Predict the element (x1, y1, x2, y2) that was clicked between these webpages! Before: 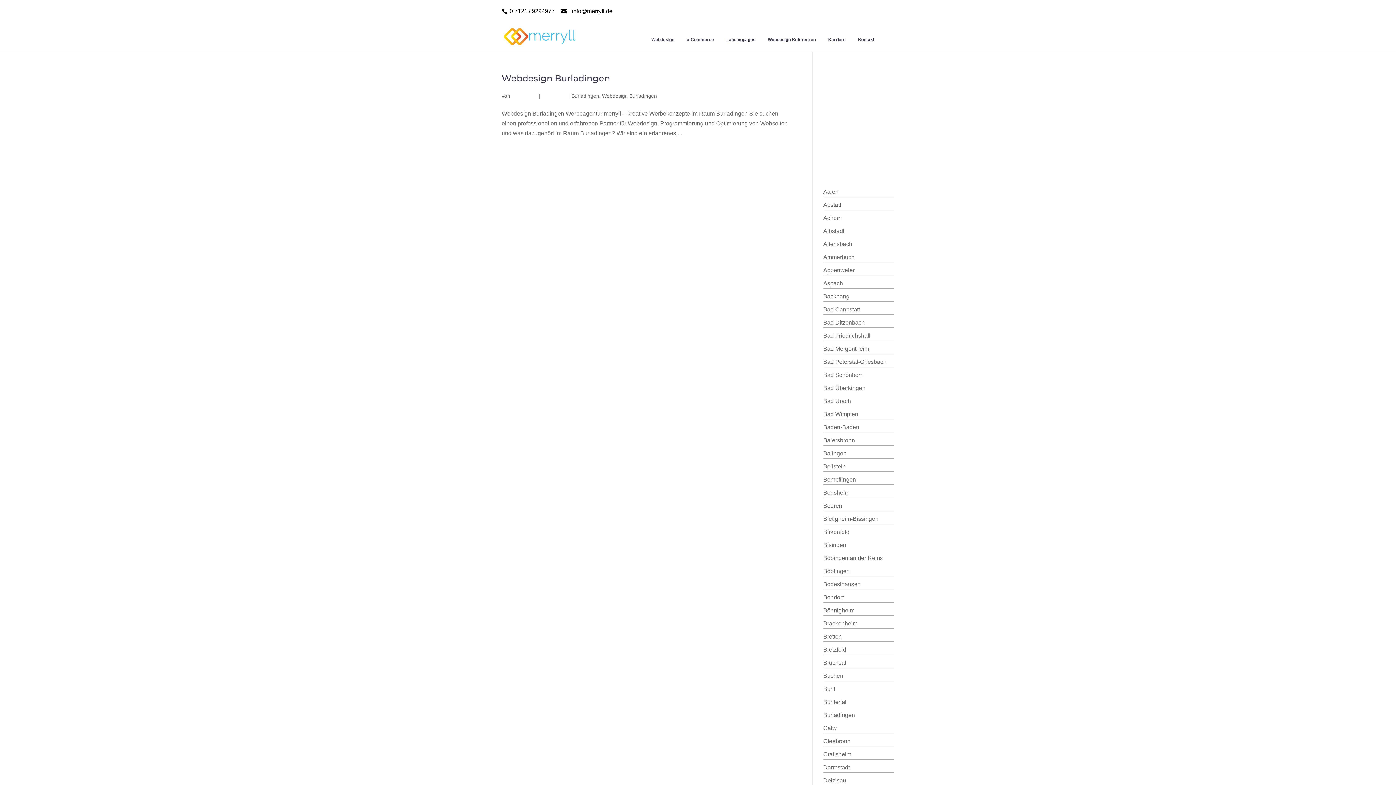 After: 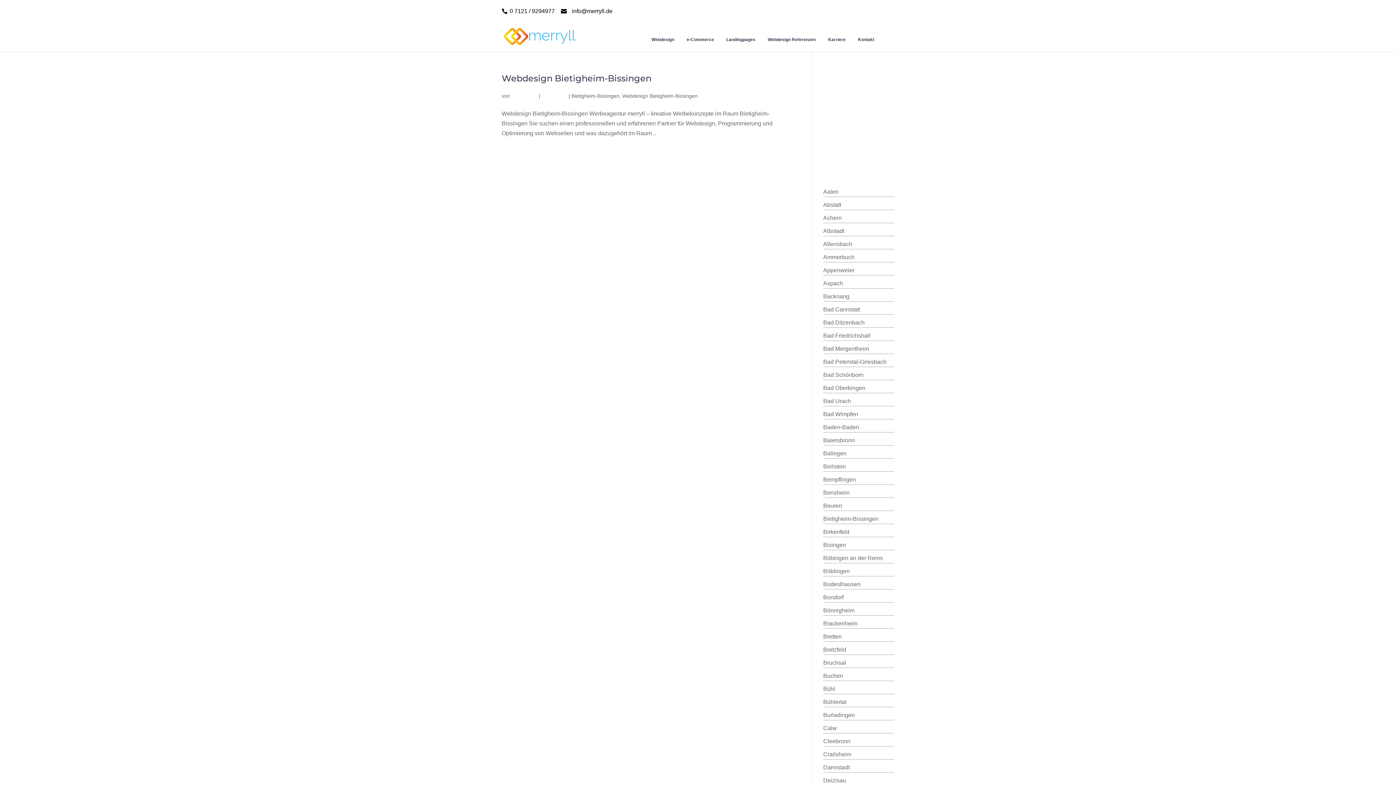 Action: bbox: (823, 516, 878, 522) label: Bietigheim-Bissingen